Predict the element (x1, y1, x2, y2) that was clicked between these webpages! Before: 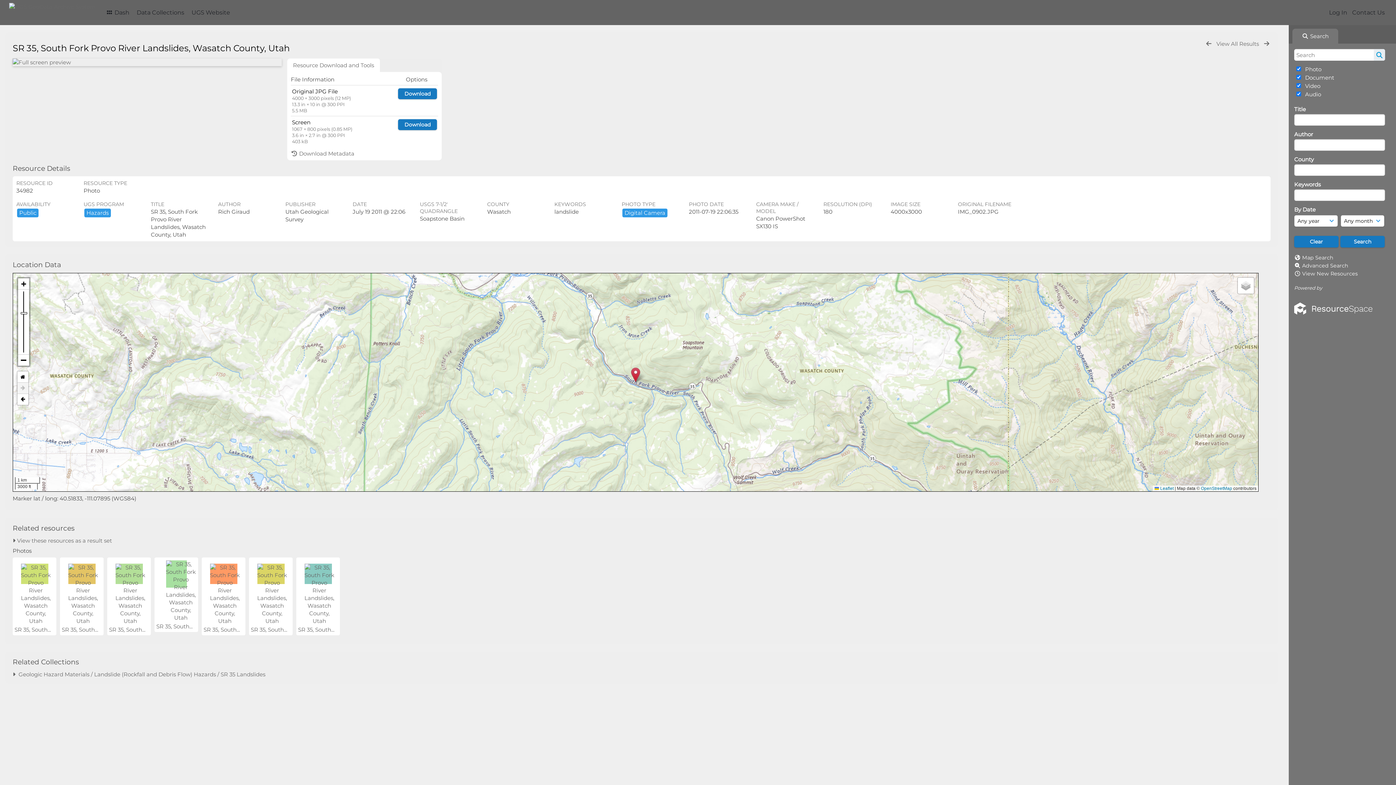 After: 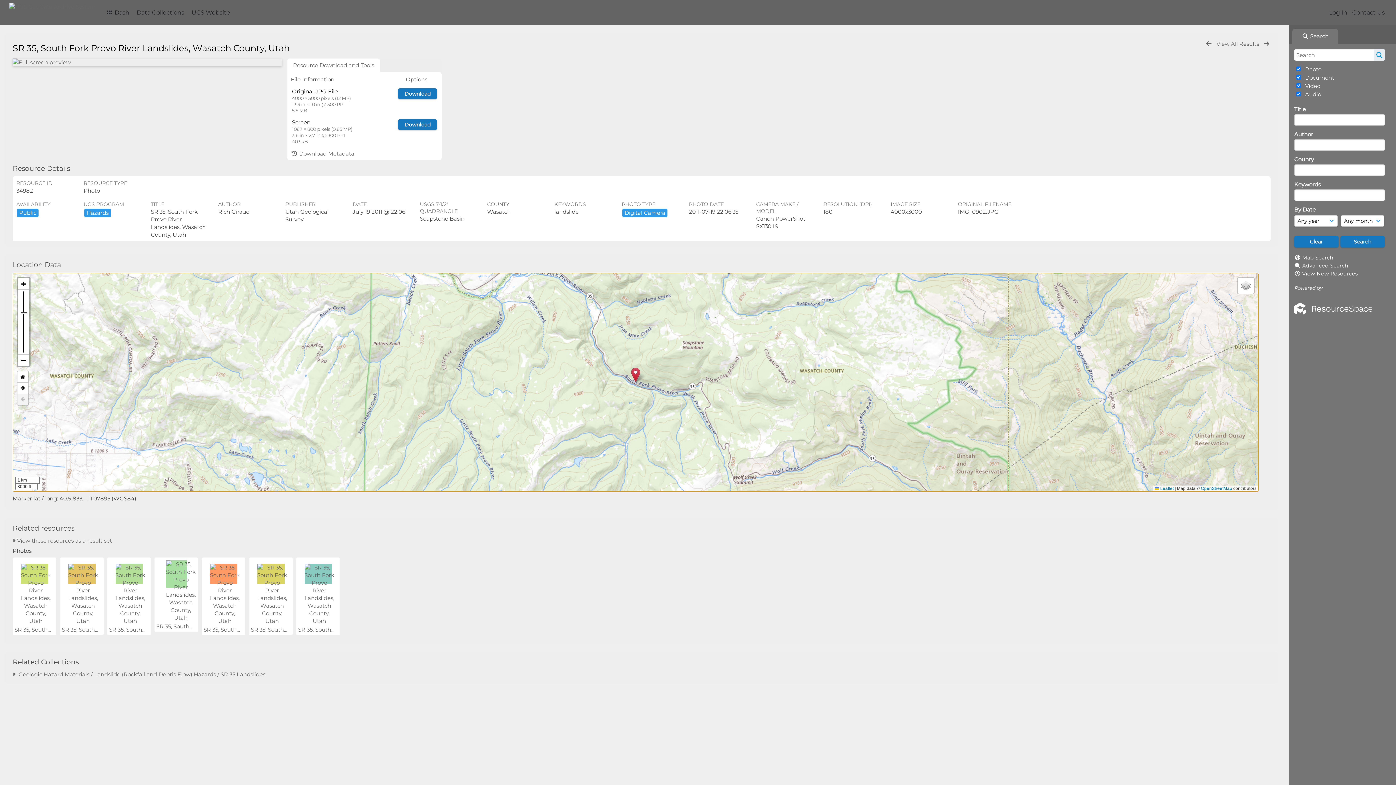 Action: bbox: (17, 394, 28, 405)